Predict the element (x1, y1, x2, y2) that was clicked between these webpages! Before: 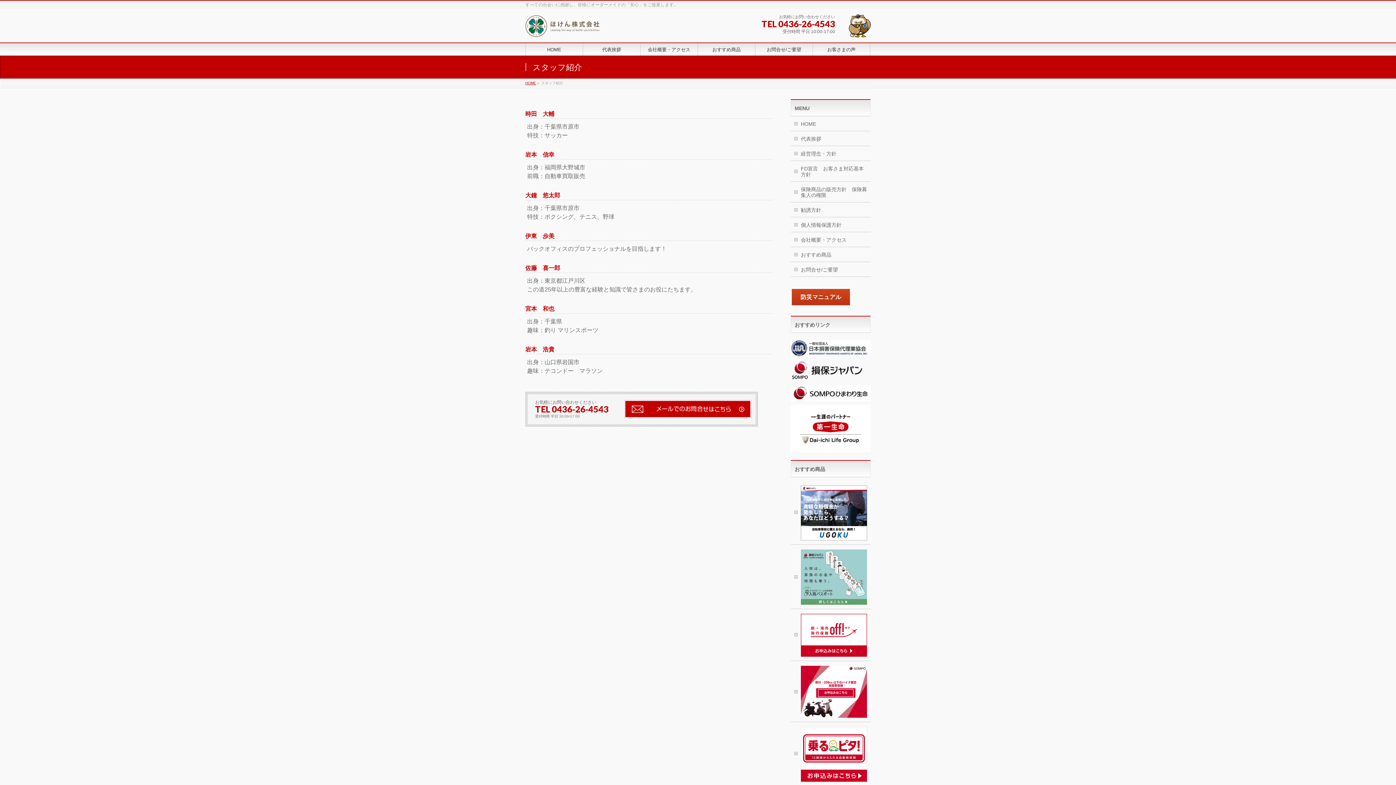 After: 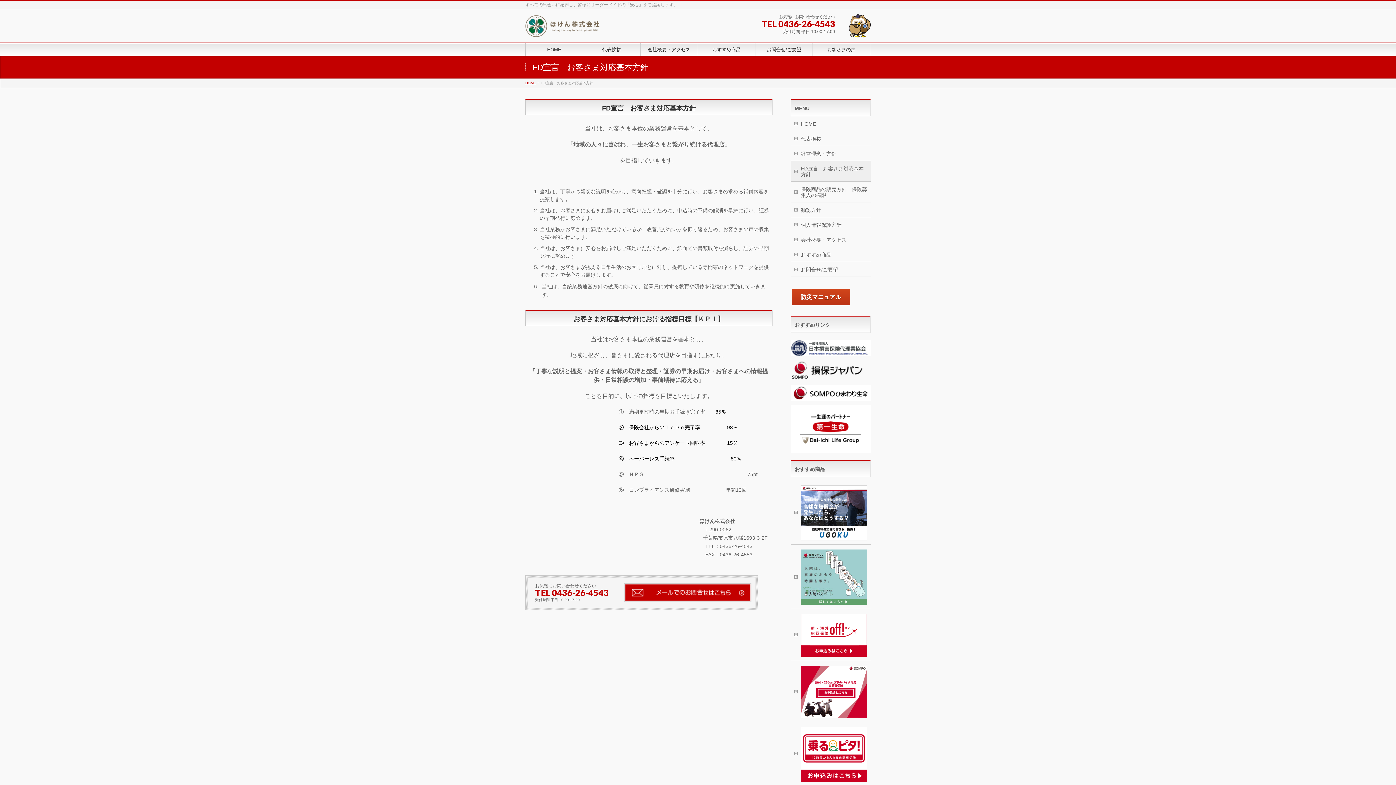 Action: label: FD宣言　お客さま対応基本方針 bbox: (790, 161, 870, 181)